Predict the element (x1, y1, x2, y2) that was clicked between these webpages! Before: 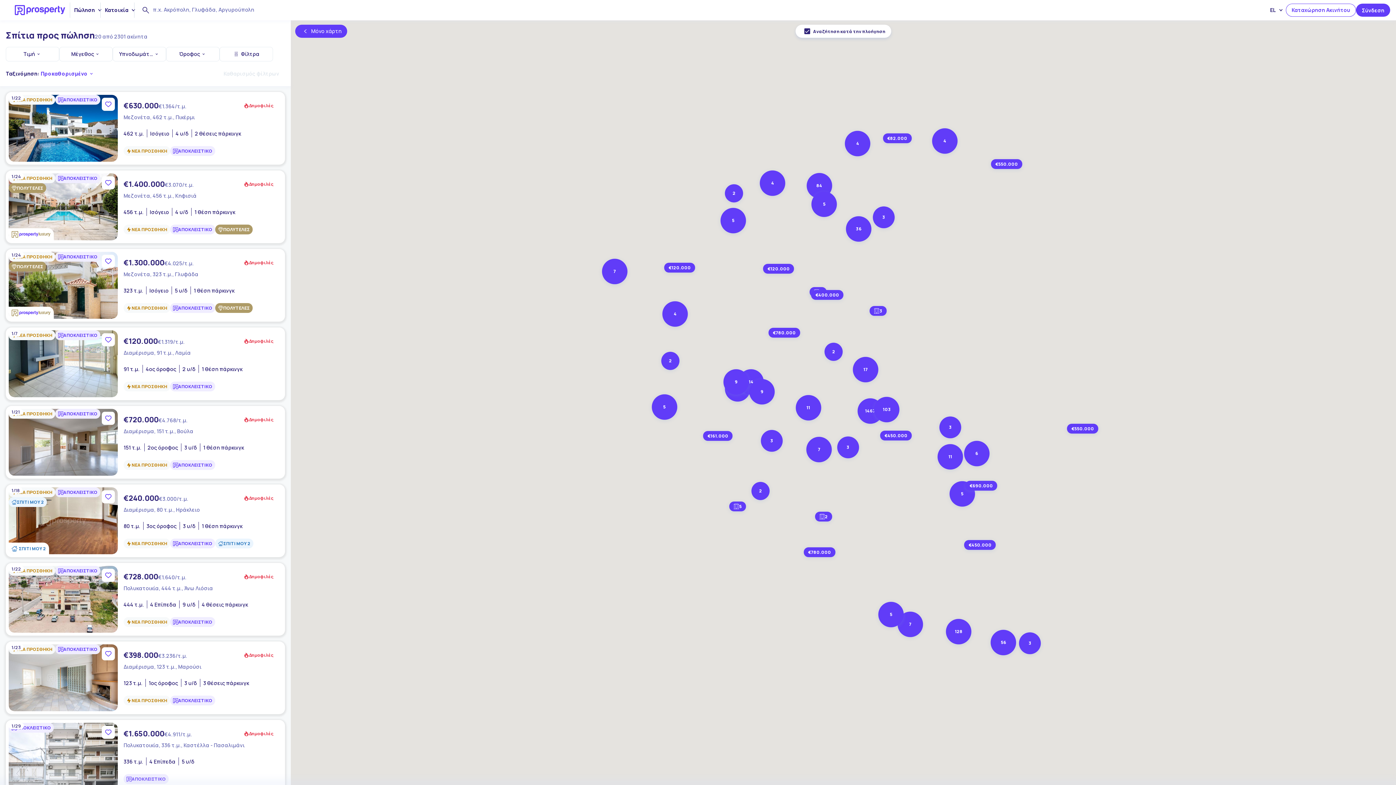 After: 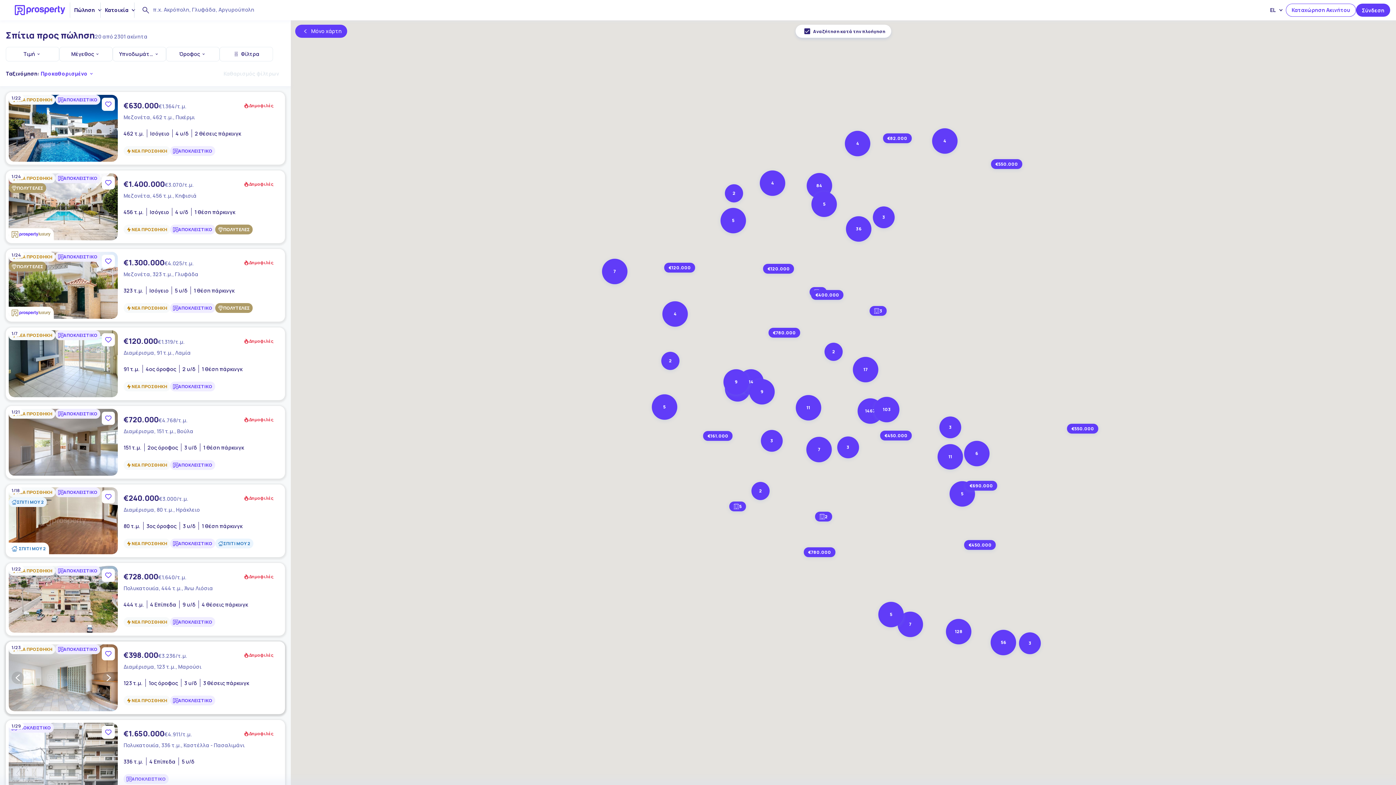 Action: bbox: (5, 641, 285, 714) label: ΝΕΑ ΠΡΟΣΘΗΚΗ
ΑΠΟΚΛΕΙΣΤΙΚΟ
1/23
€398.000
€3.236/τ.μ.
Δημοφιλές
Διαμέρισμα, 123 τ.μ., Μαρούσι
123 τ.μ.
1ος όροφος
3 υ/δ
3 θέσεις πάρκινγκ
ΝΕΑ ΠΡΟΣΘΗΚΗ
ΑΠΟΚΛΕΙΣΤΙΚΟ